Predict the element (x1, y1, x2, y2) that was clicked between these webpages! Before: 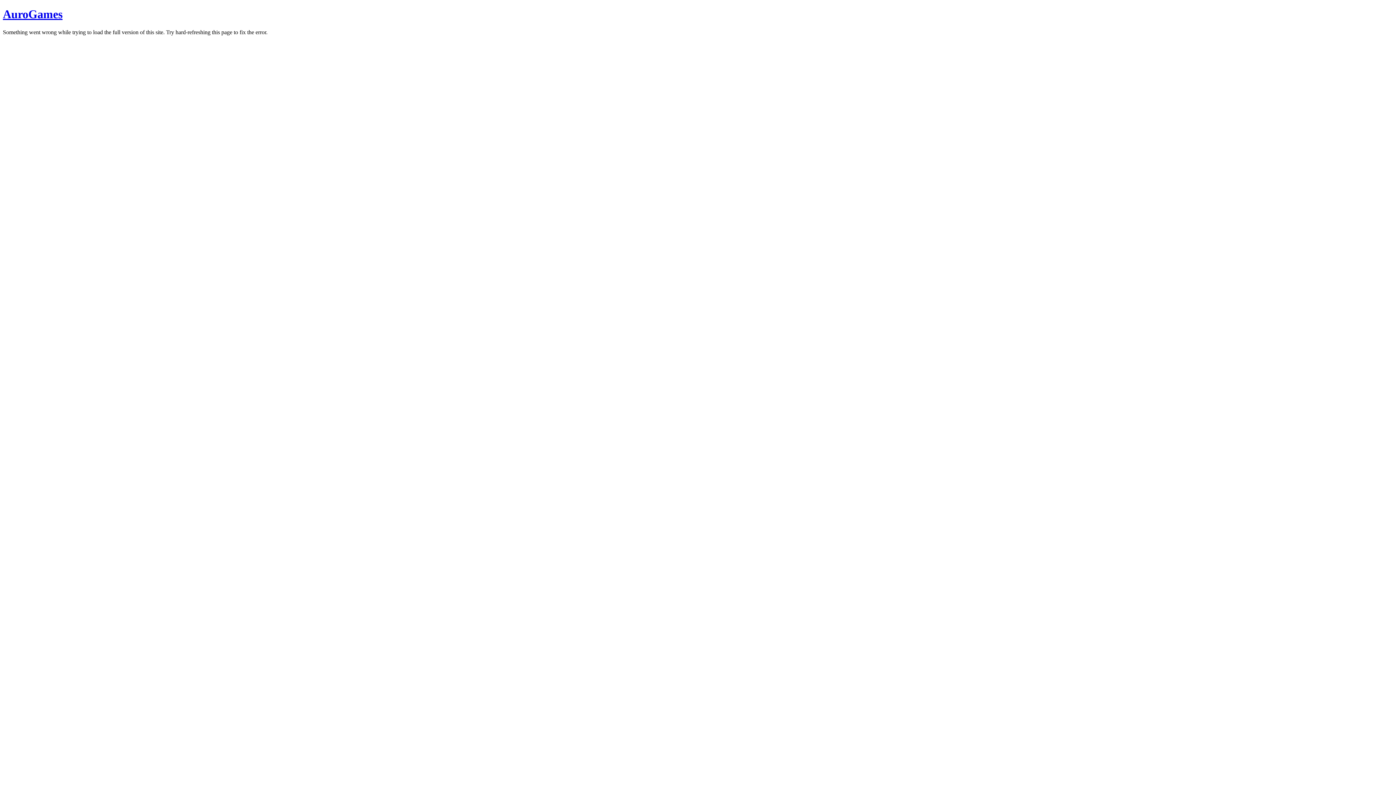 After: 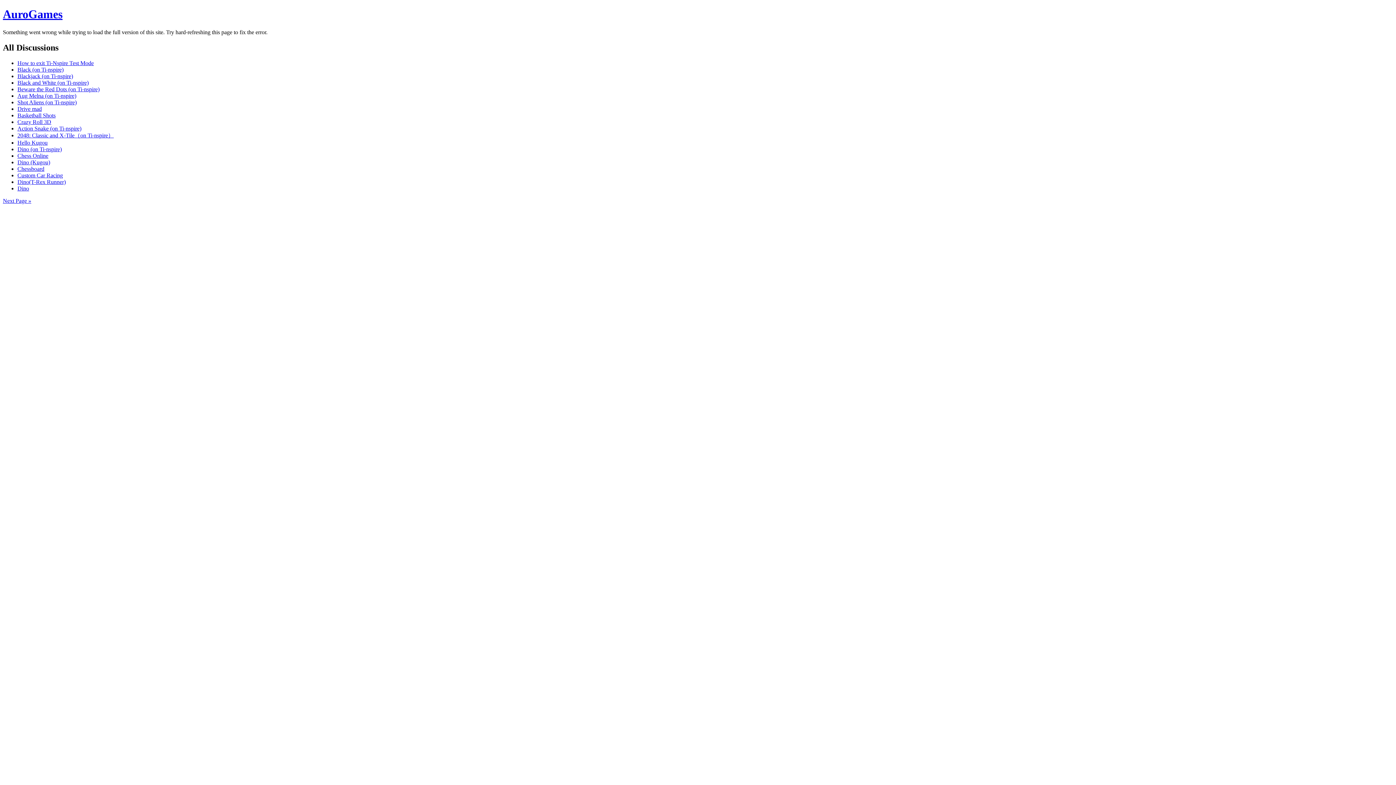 Action: bbox: (2, 7, 62, 20) label: AuroGames